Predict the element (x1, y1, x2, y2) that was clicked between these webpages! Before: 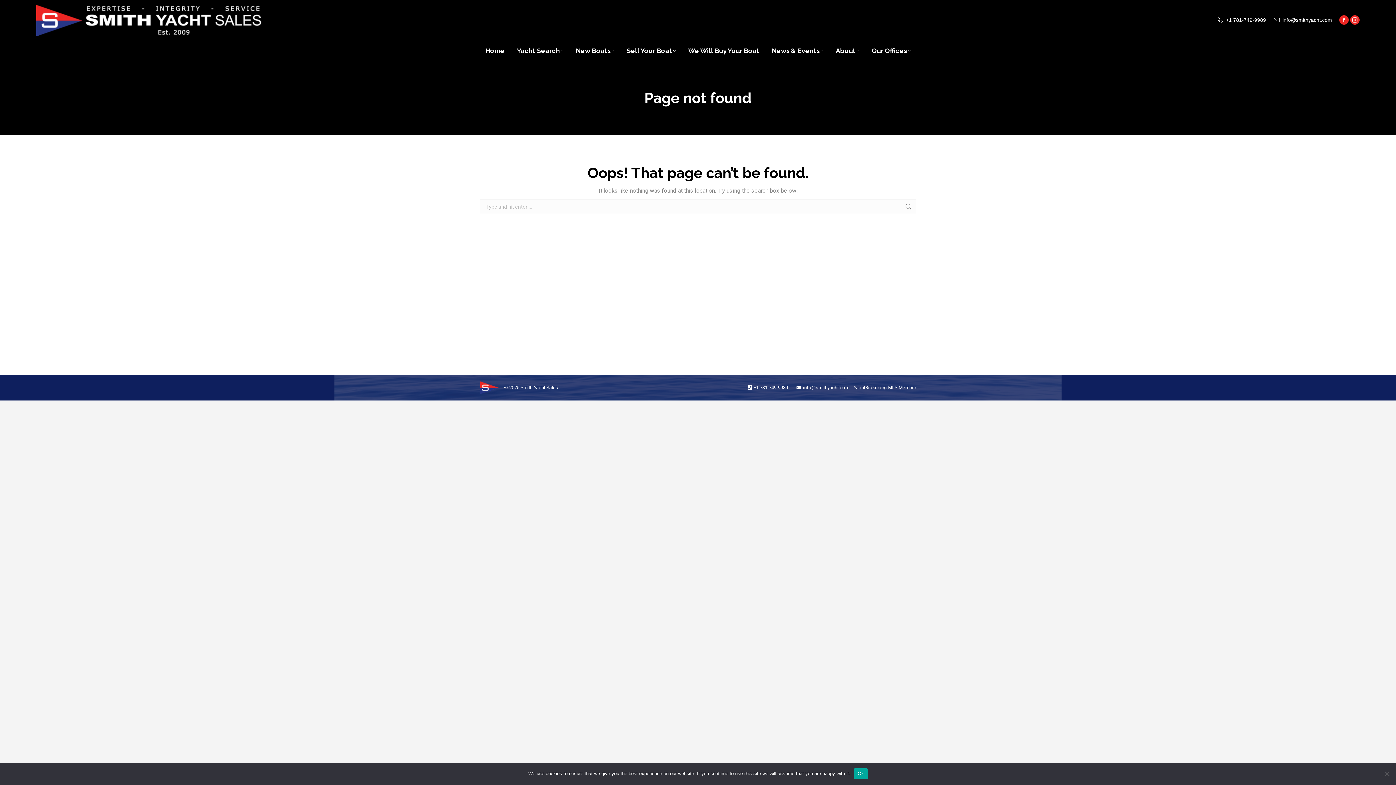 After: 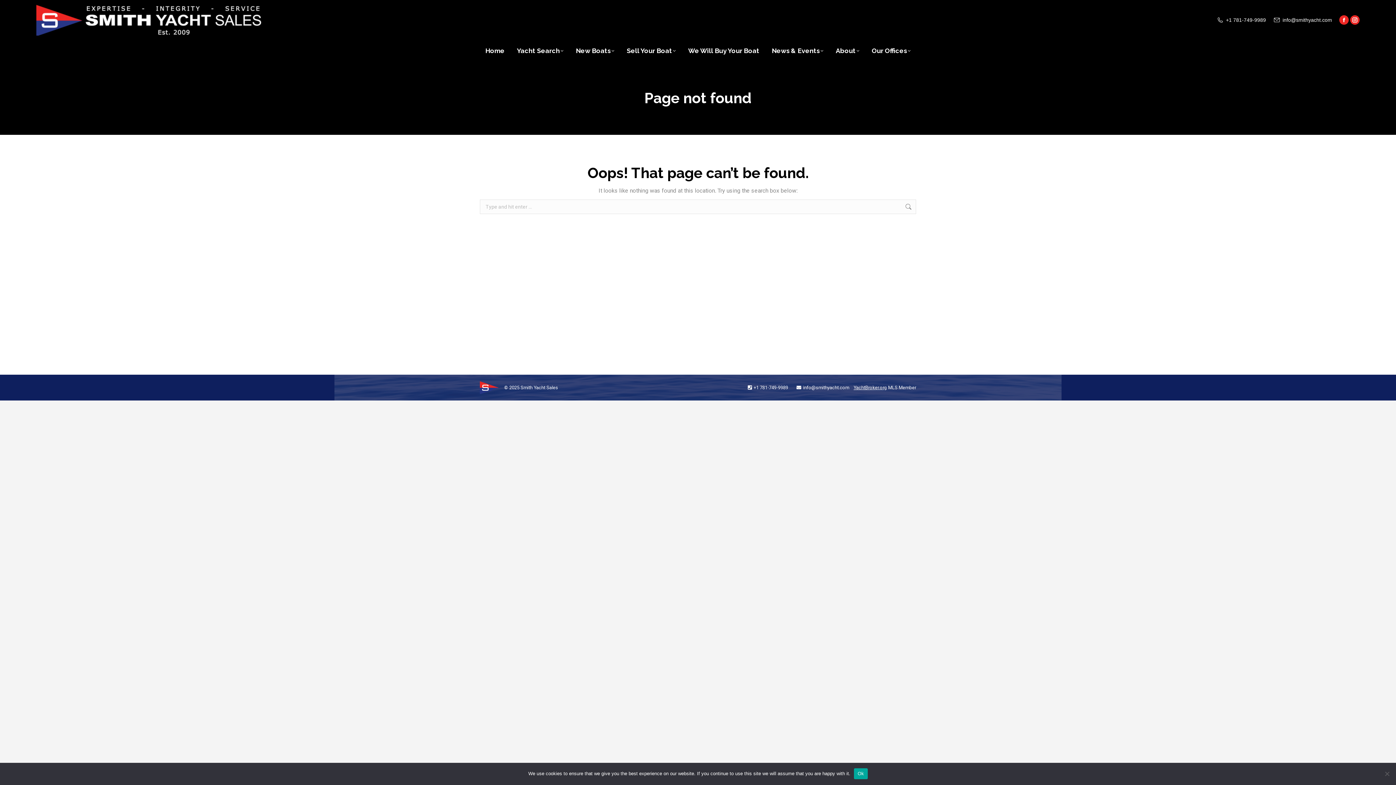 Action: bbox: (853, 384, 887, 390) label: YachtBroker.org